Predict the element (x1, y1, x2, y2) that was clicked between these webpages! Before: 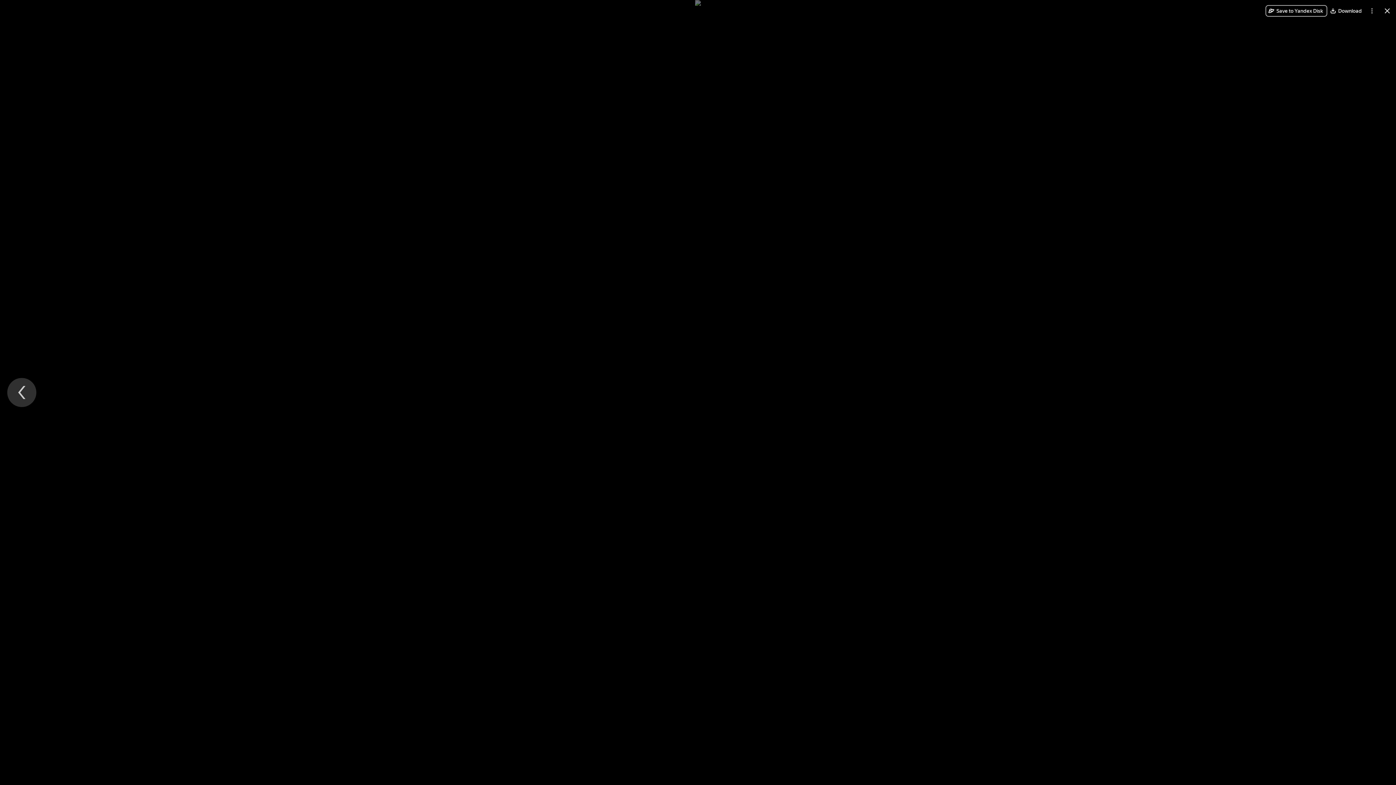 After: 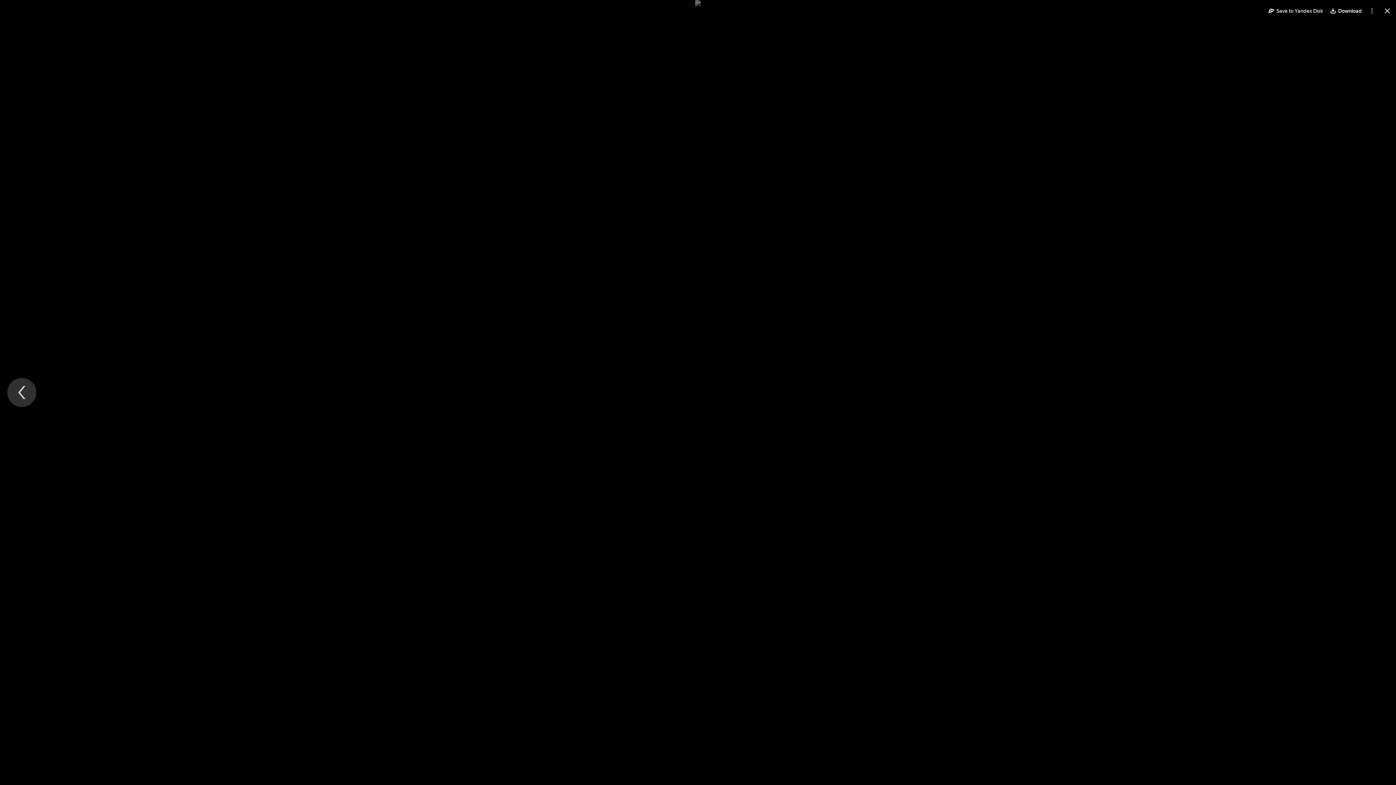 Action: bbox: (1327, 5, 1366, 16) label: Download